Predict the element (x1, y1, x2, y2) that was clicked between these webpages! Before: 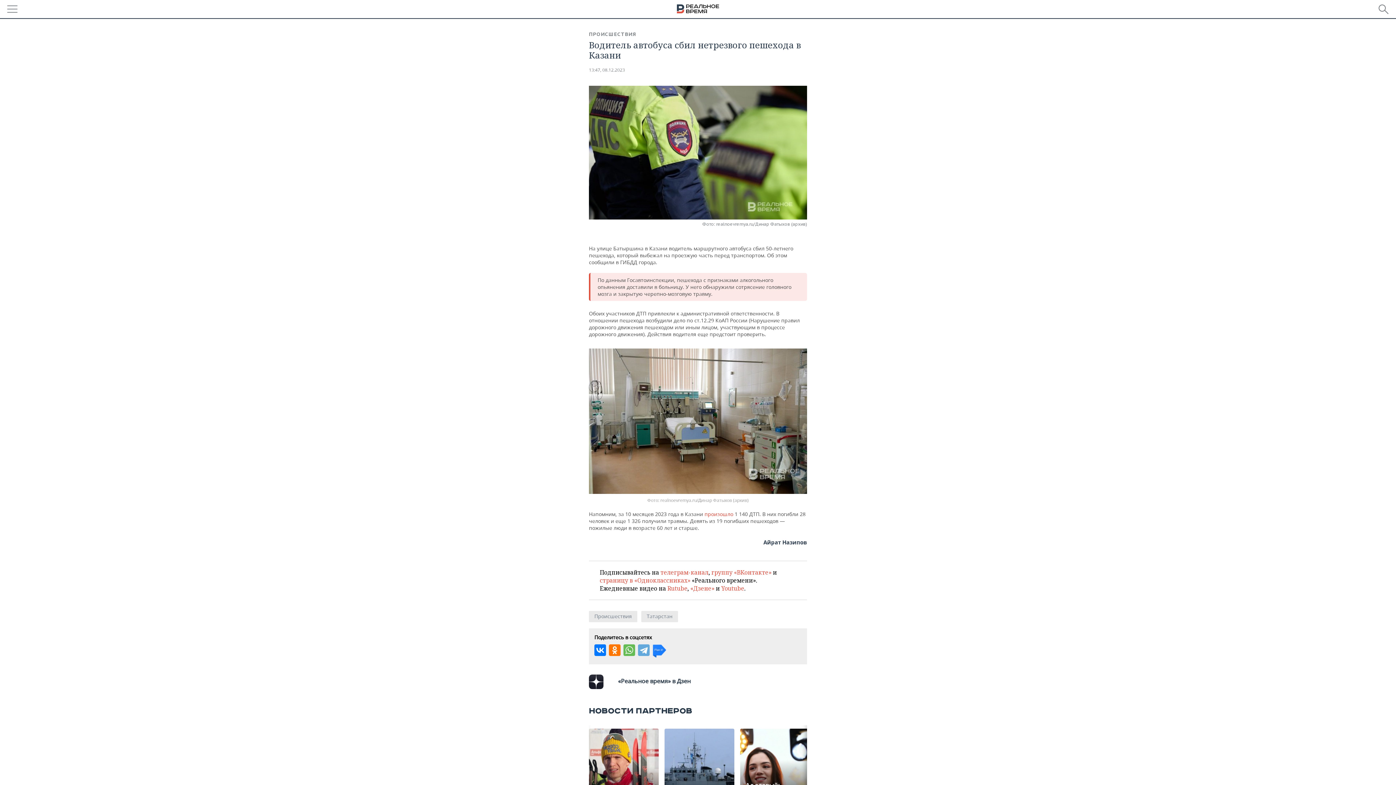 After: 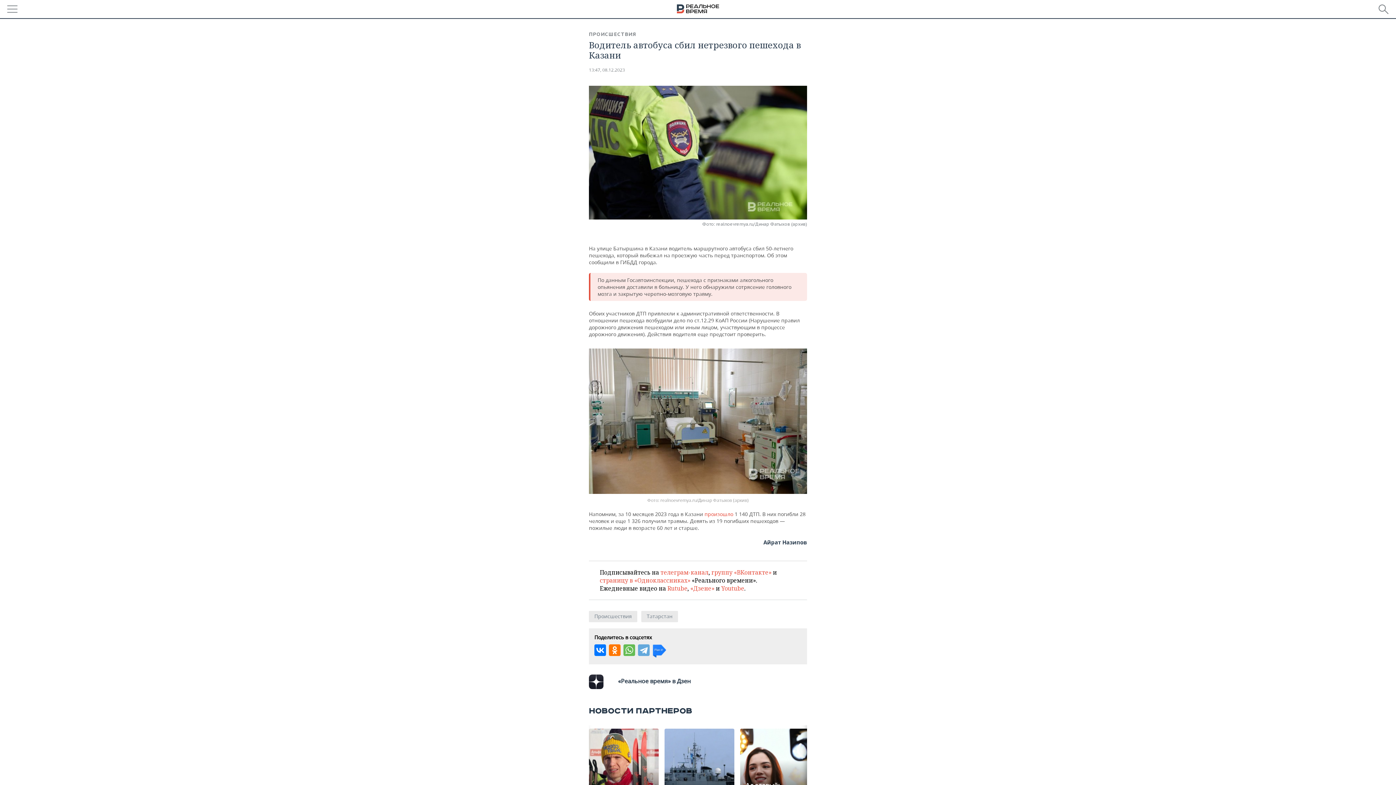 Action: label: страницу в «Одноклассниках» bbox: (600, 576, 690, 584)